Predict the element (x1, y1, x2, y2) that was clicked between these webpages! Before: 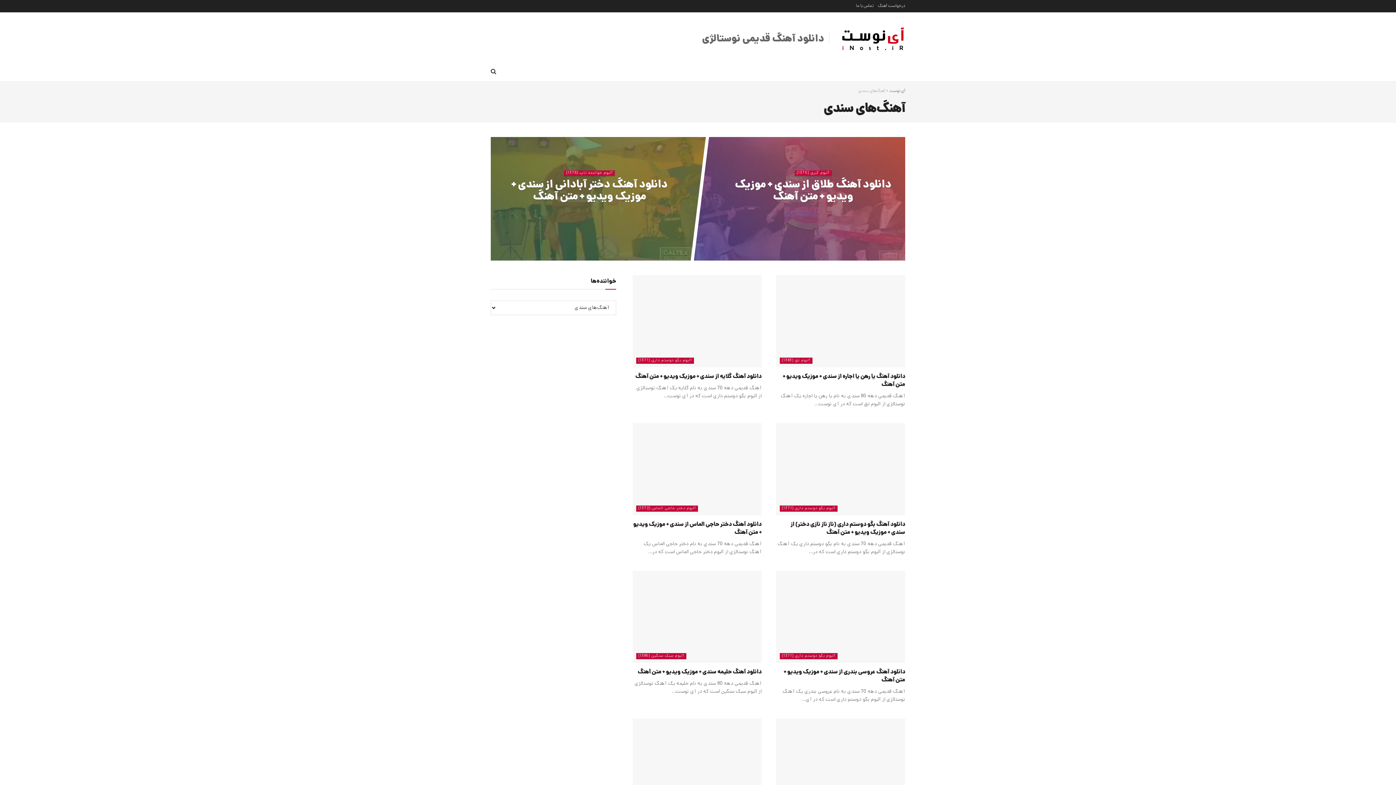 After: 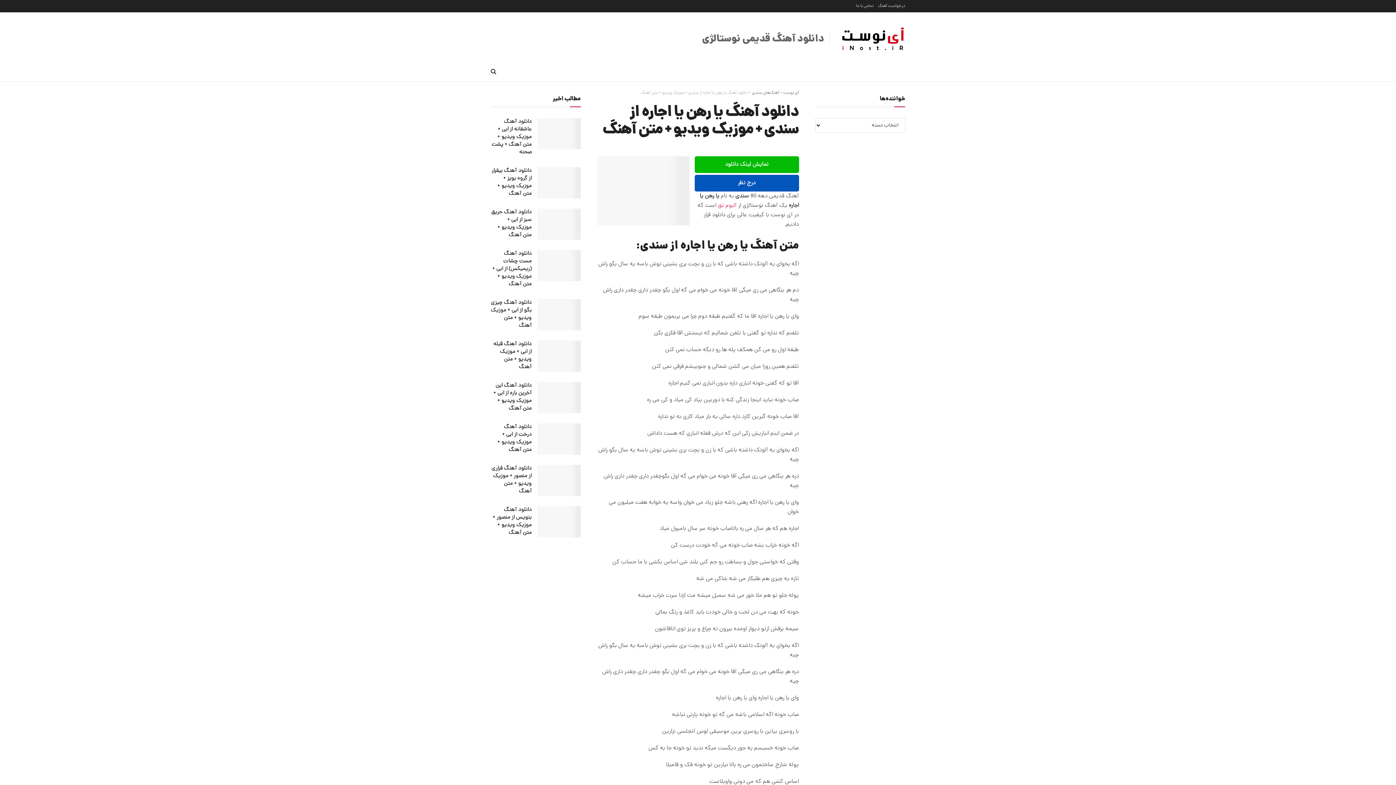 Action: bbox: (783, 372, 905, 389) label: دانلود آهنگ یا رهن یا اجاره از سندی + موزیک ویدیو + متن آهنگ